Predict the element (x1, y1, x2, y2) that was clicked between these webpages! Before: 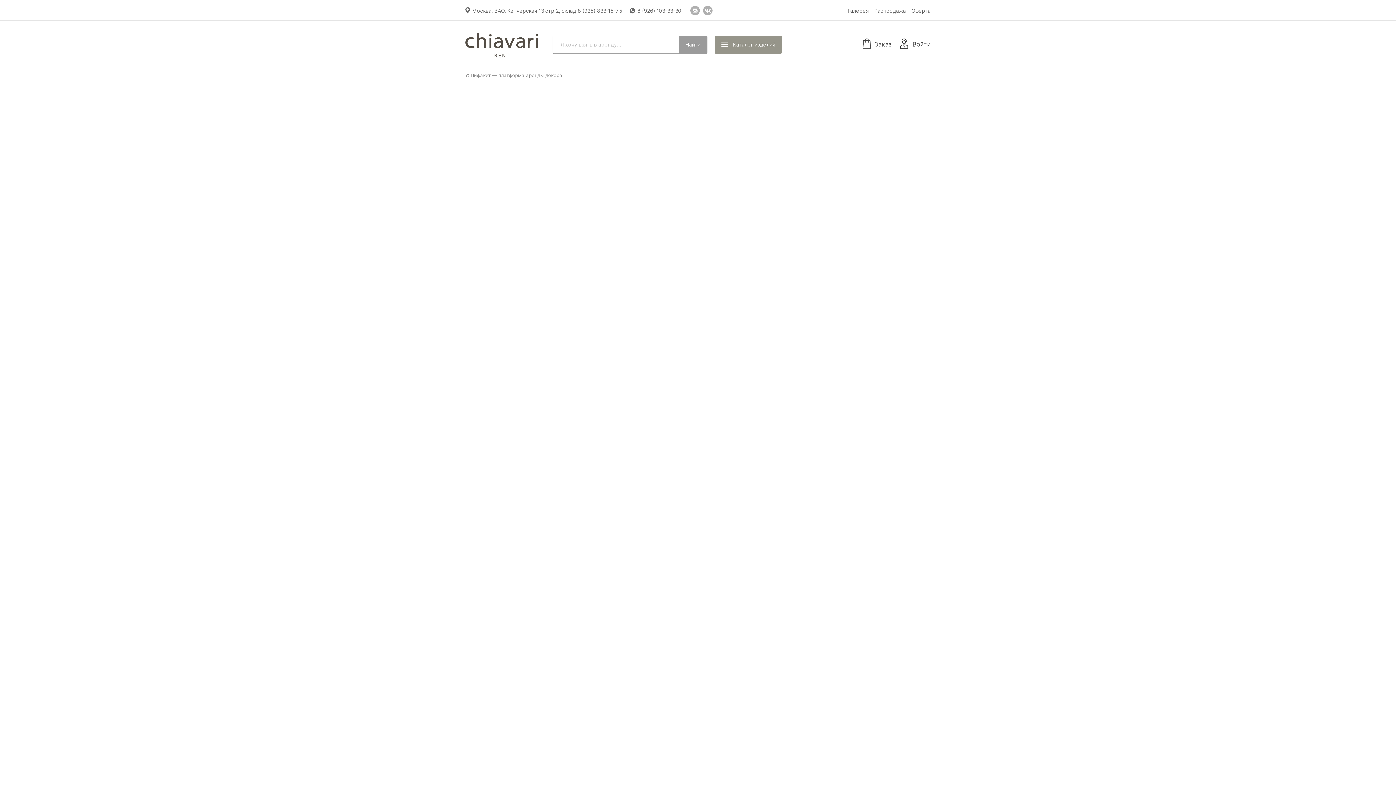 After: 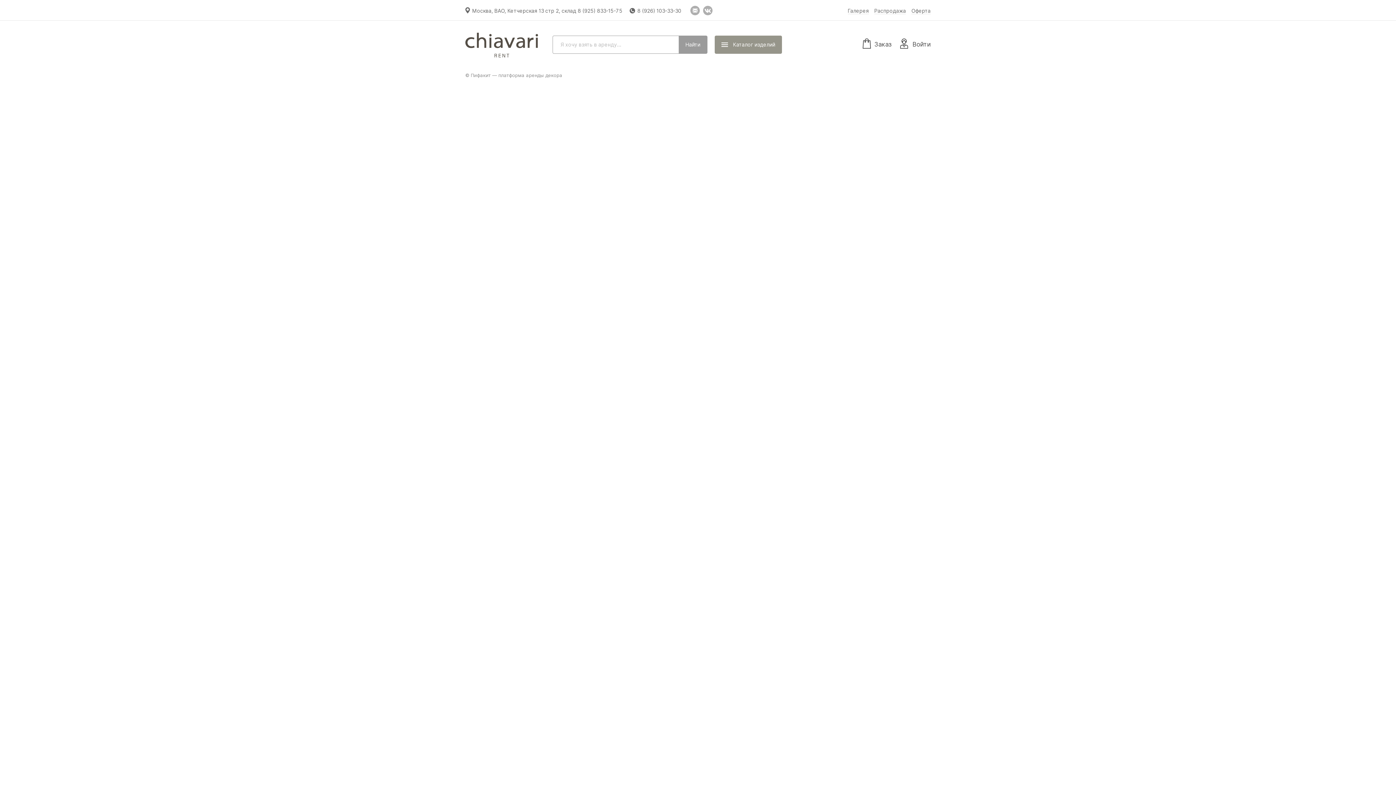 Action: label: Распродажа bbox: (874, 8, 906, 14)